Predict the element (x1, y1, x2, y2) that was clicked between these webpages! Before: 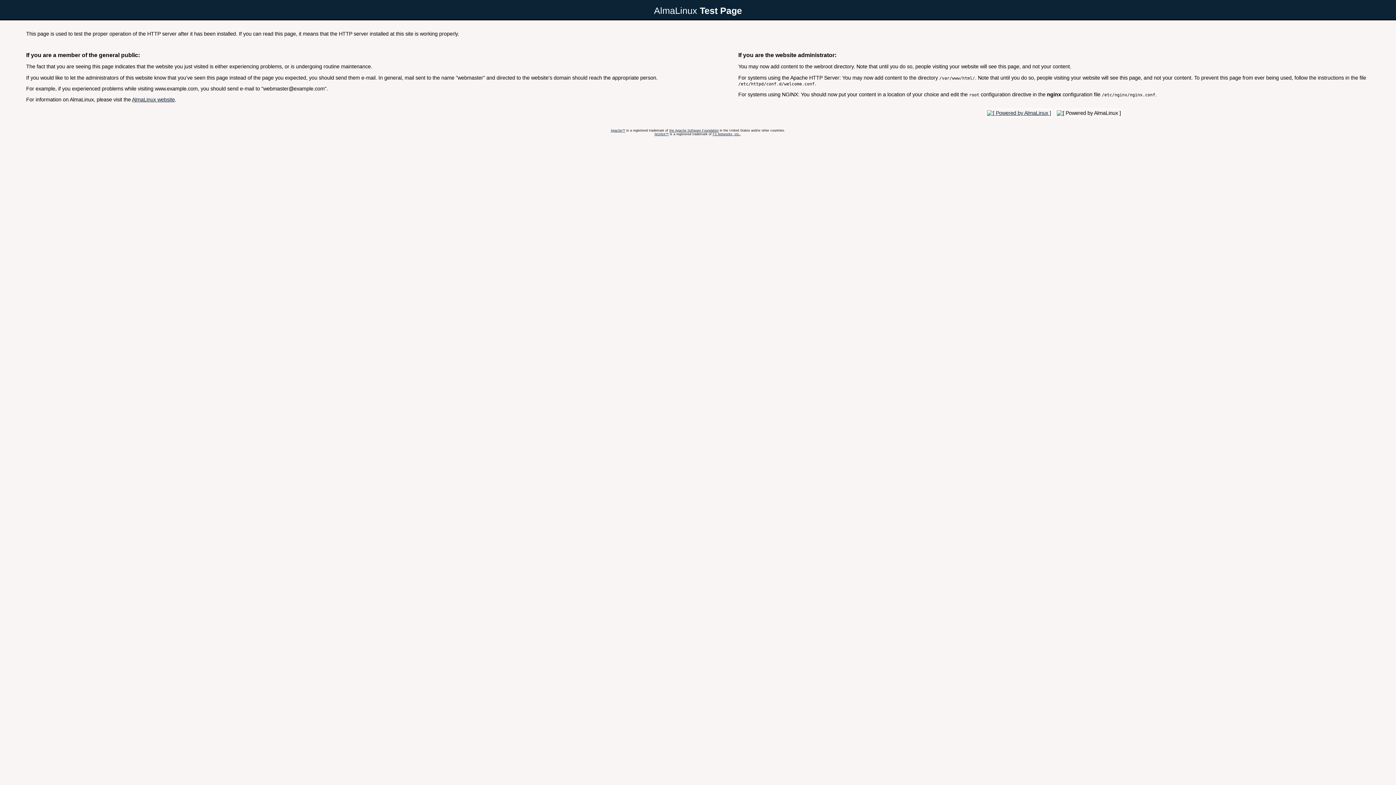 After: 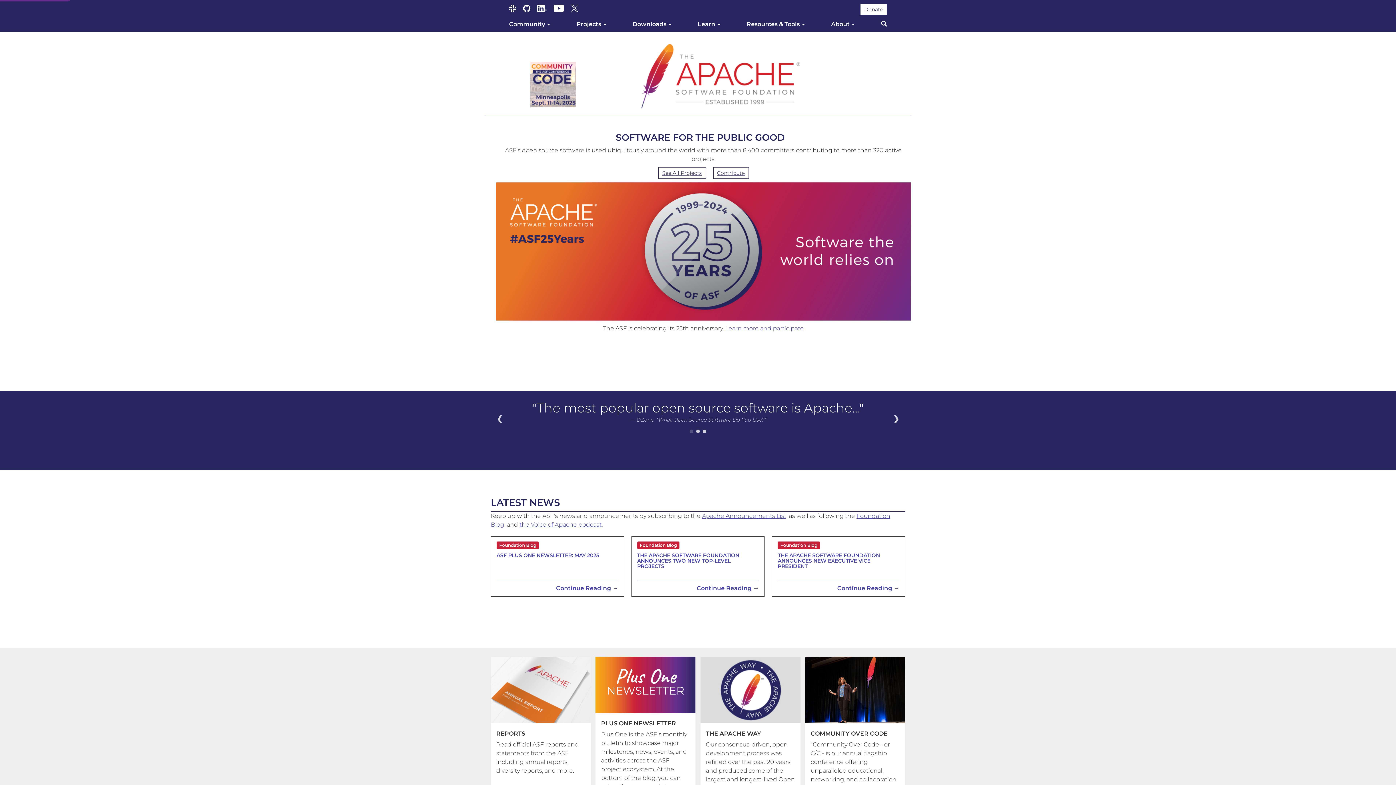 Action: label: Apache™ bbox: (610, 128, 625, 132)